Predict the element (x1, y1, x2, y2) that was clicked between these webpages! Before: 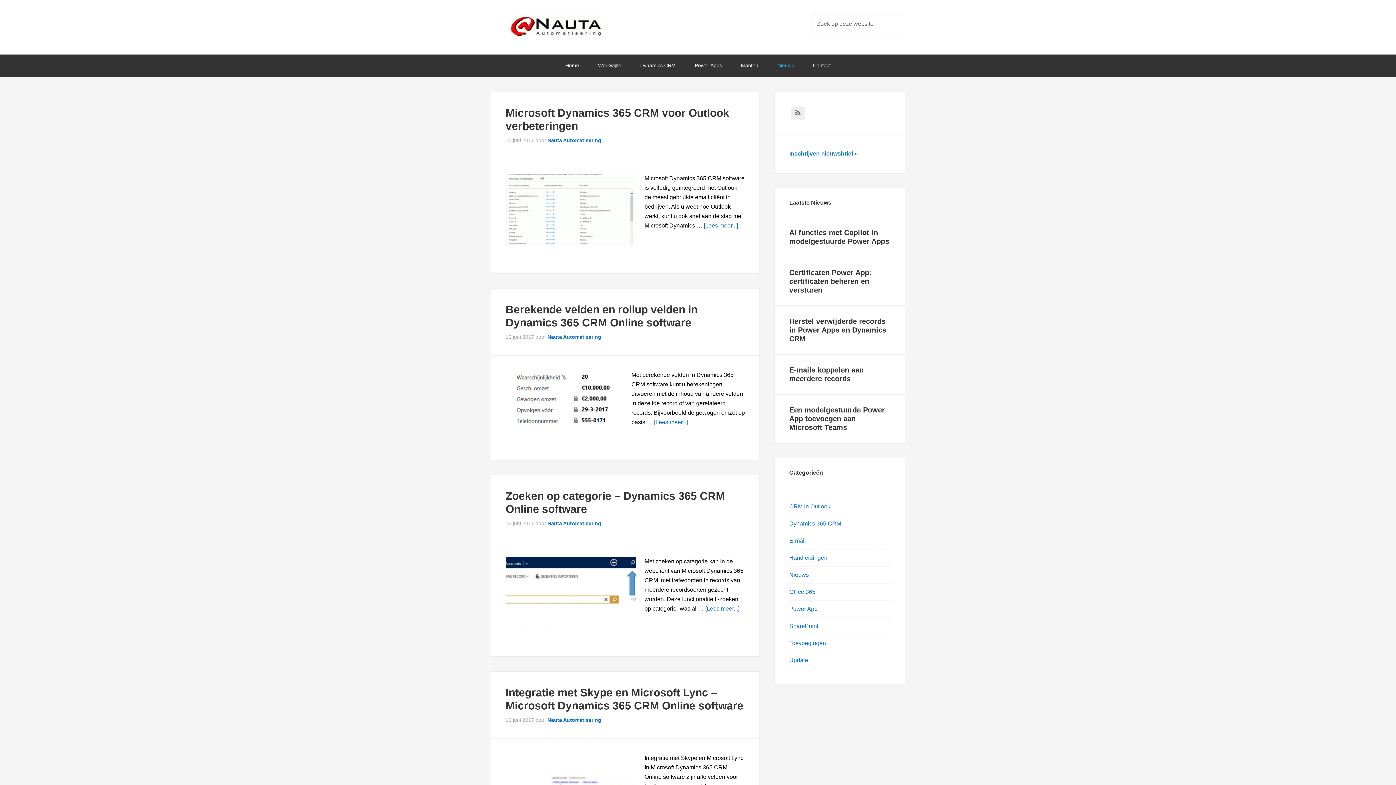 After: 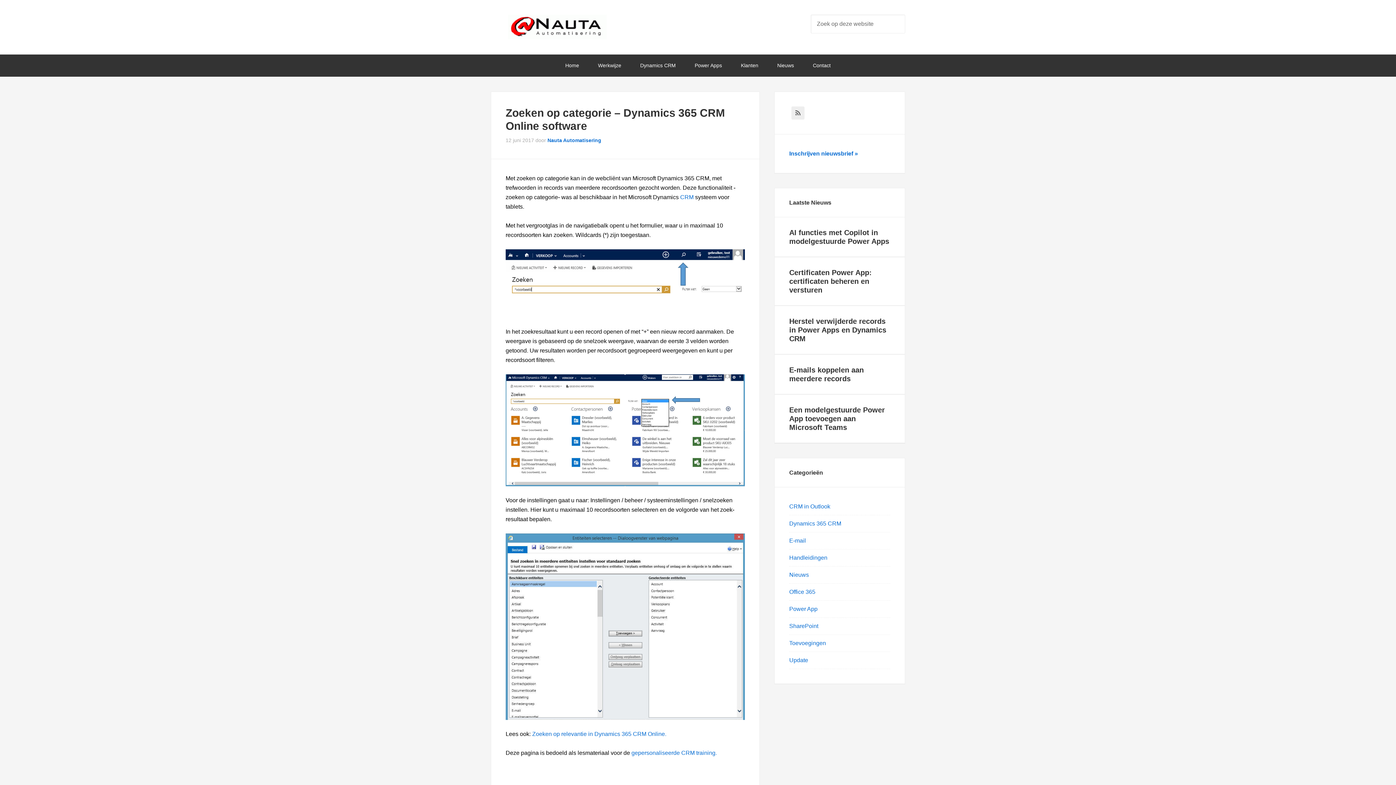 Action: bbox: (705, 605, 739, 612) label: [Lees meer...]